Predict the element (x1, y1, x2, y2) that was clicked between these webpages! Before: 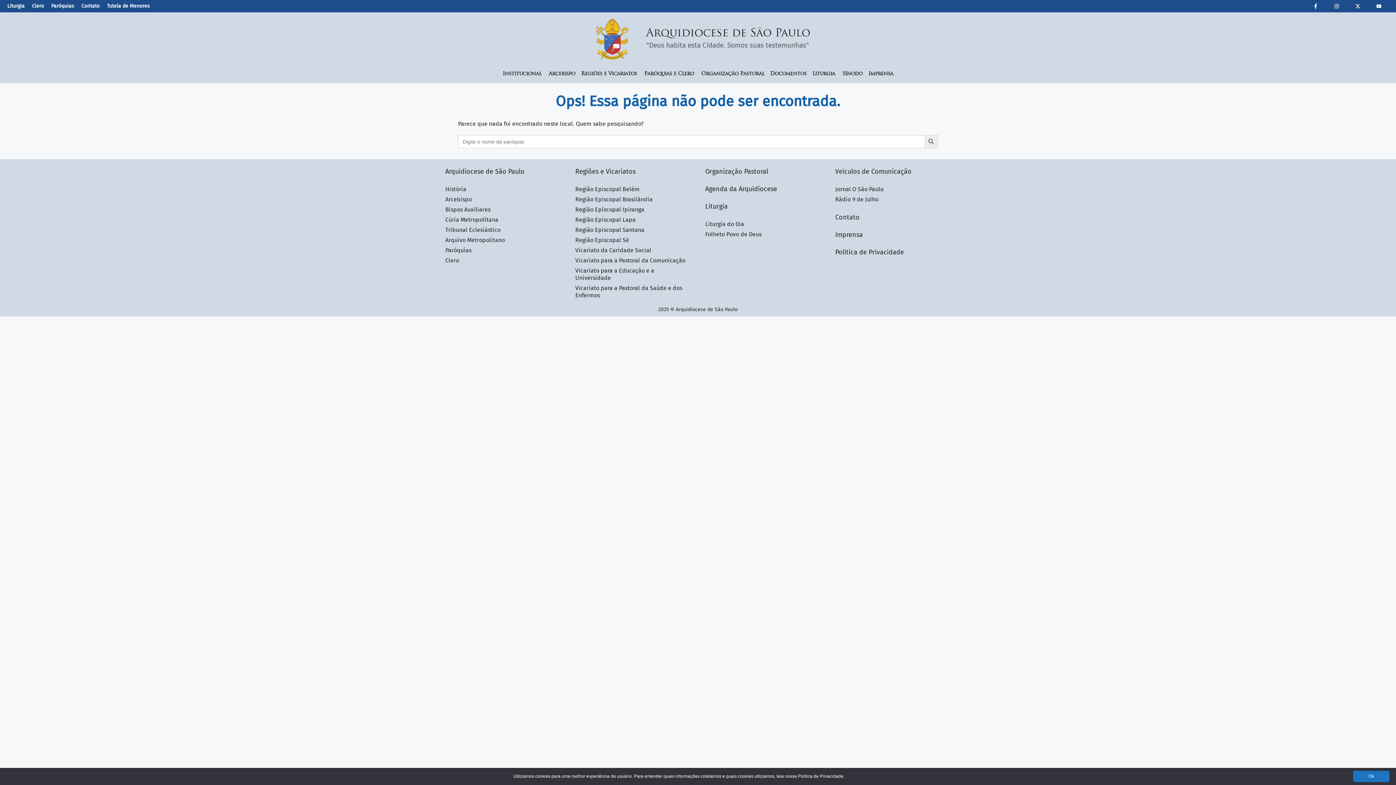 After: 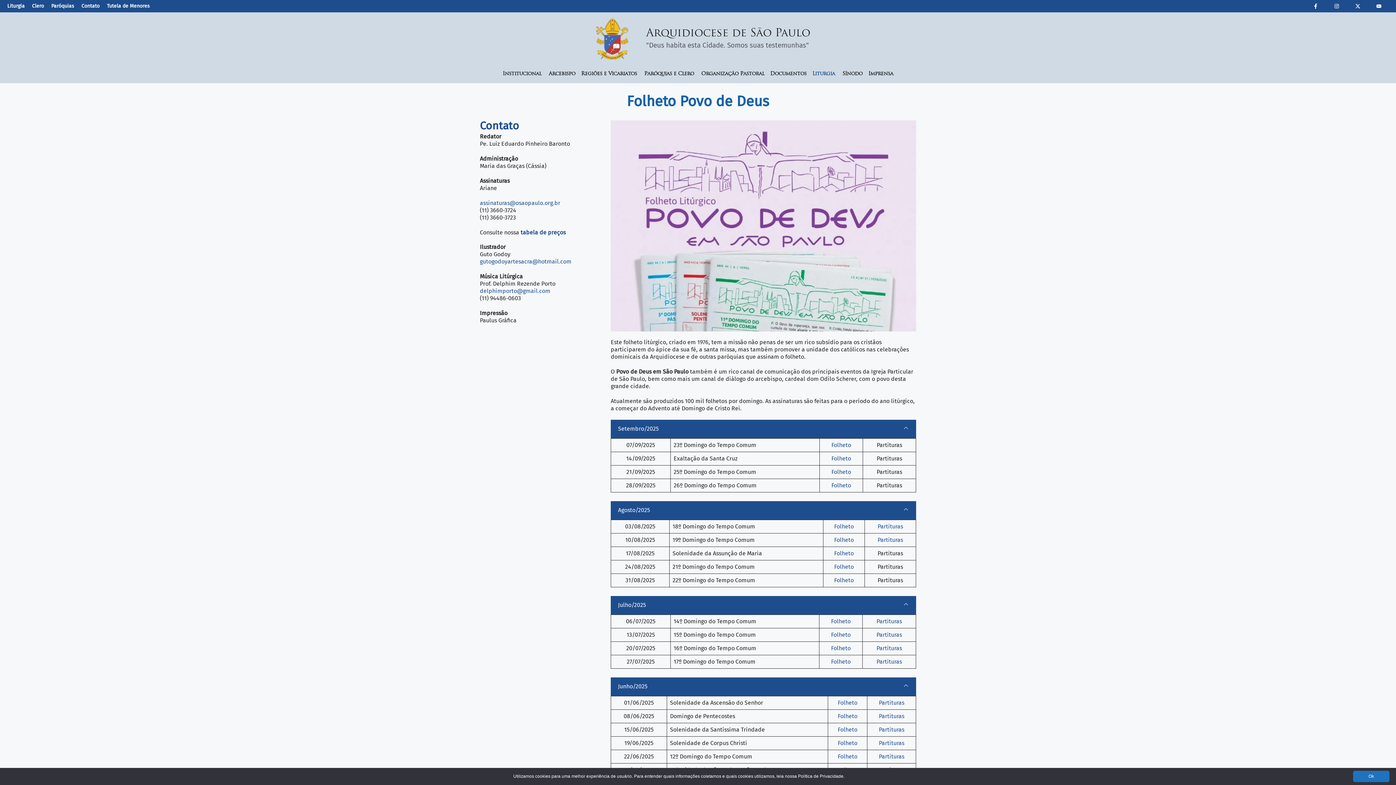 Action: label: Folheto Povo de Deus bbox: (705, 230, 761, 237)